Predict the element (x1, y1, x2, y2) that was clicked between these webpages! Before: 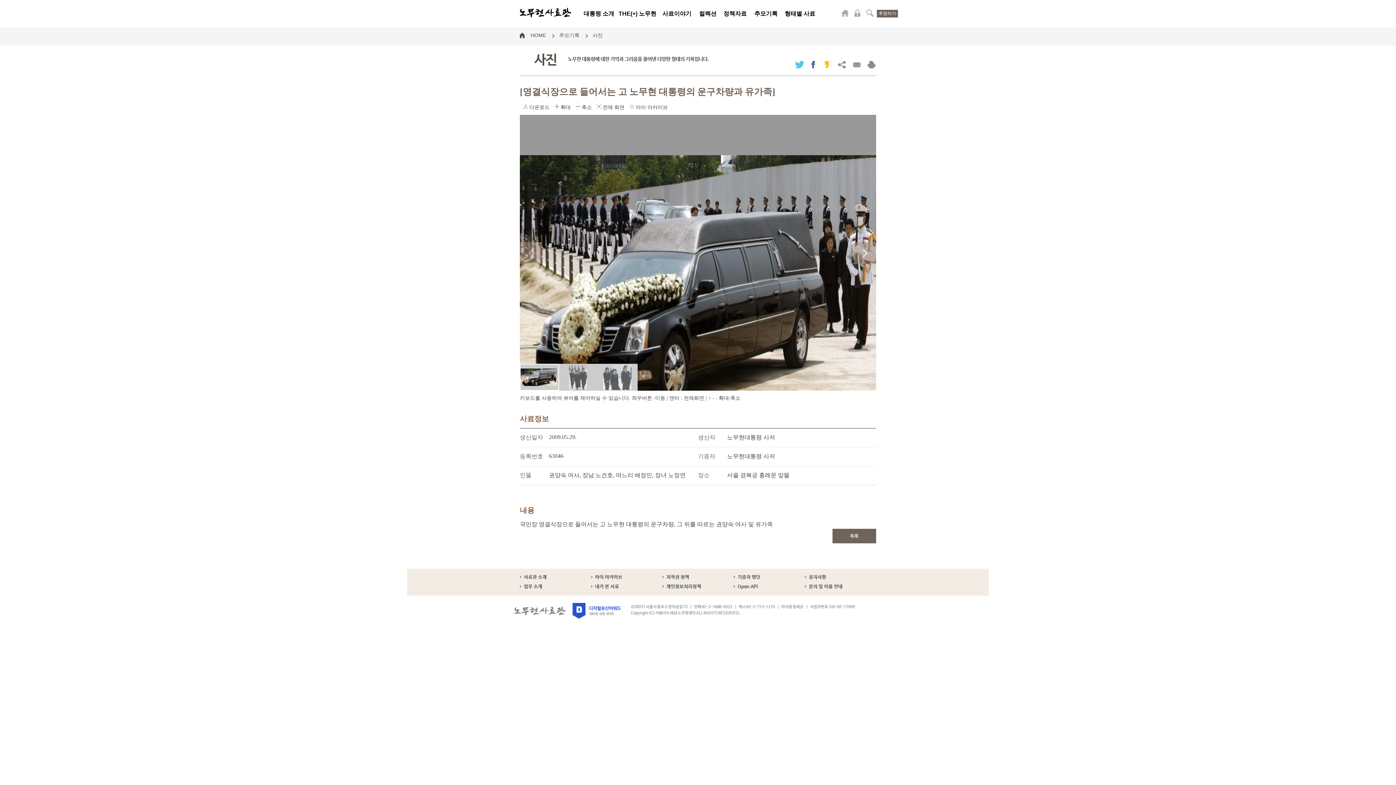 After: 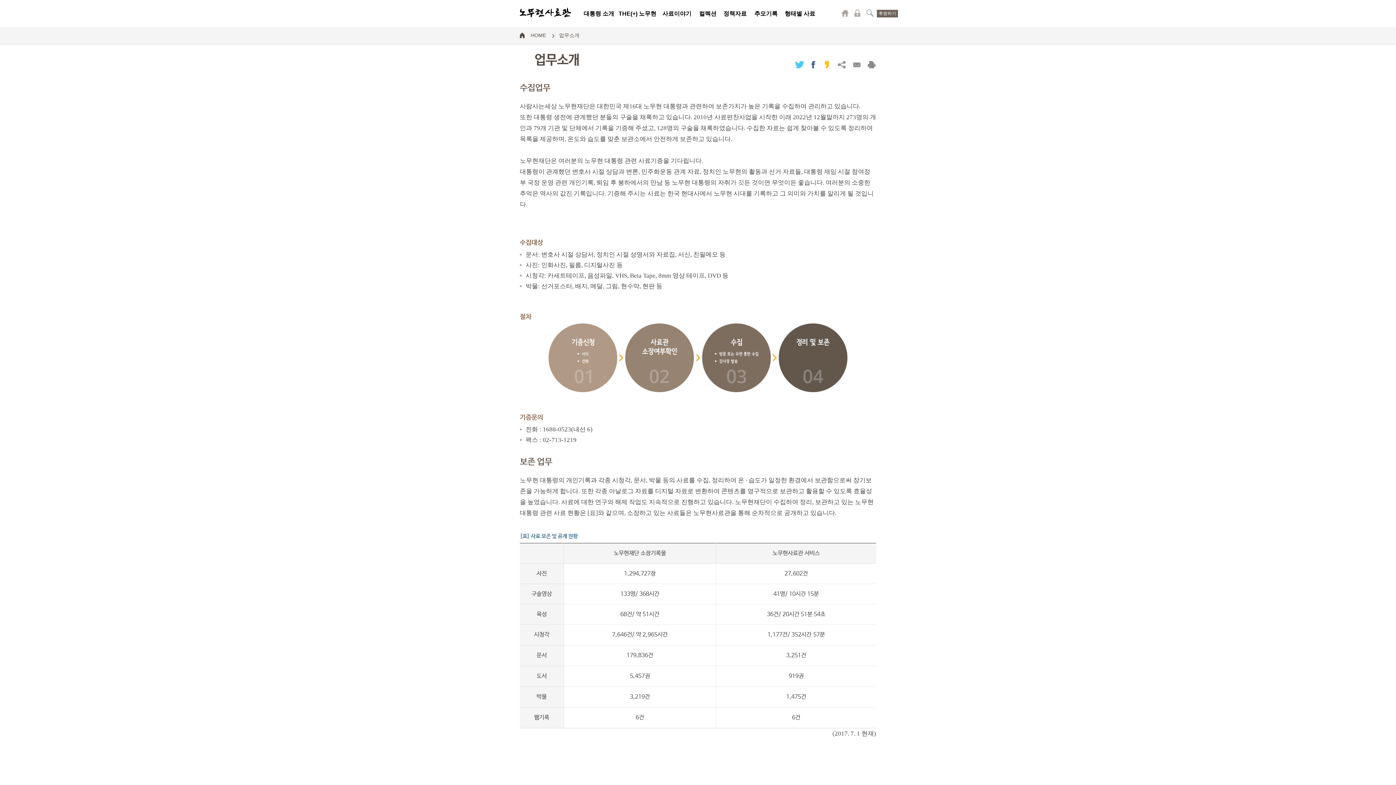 Action: label: 업무 소개 bbox: (524, 584, 542, 589)